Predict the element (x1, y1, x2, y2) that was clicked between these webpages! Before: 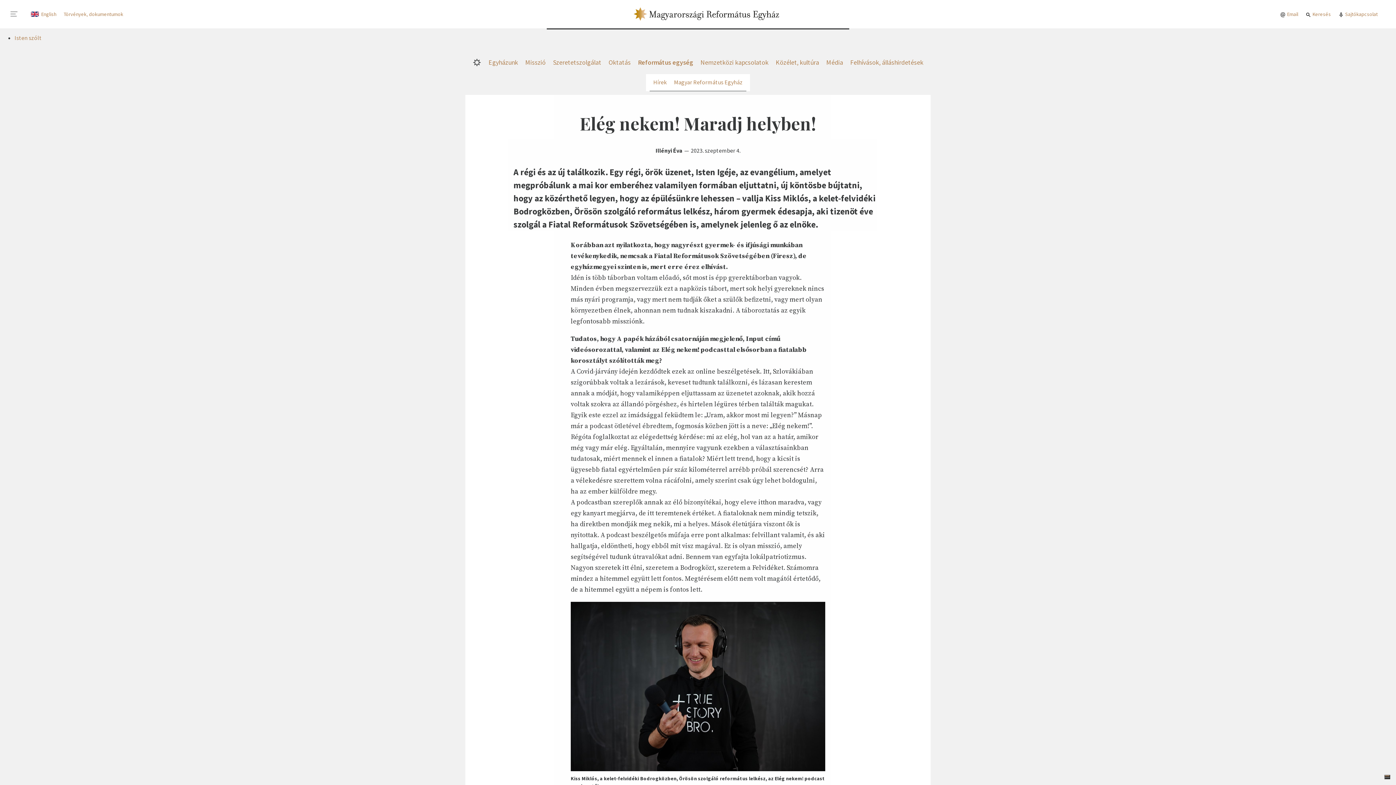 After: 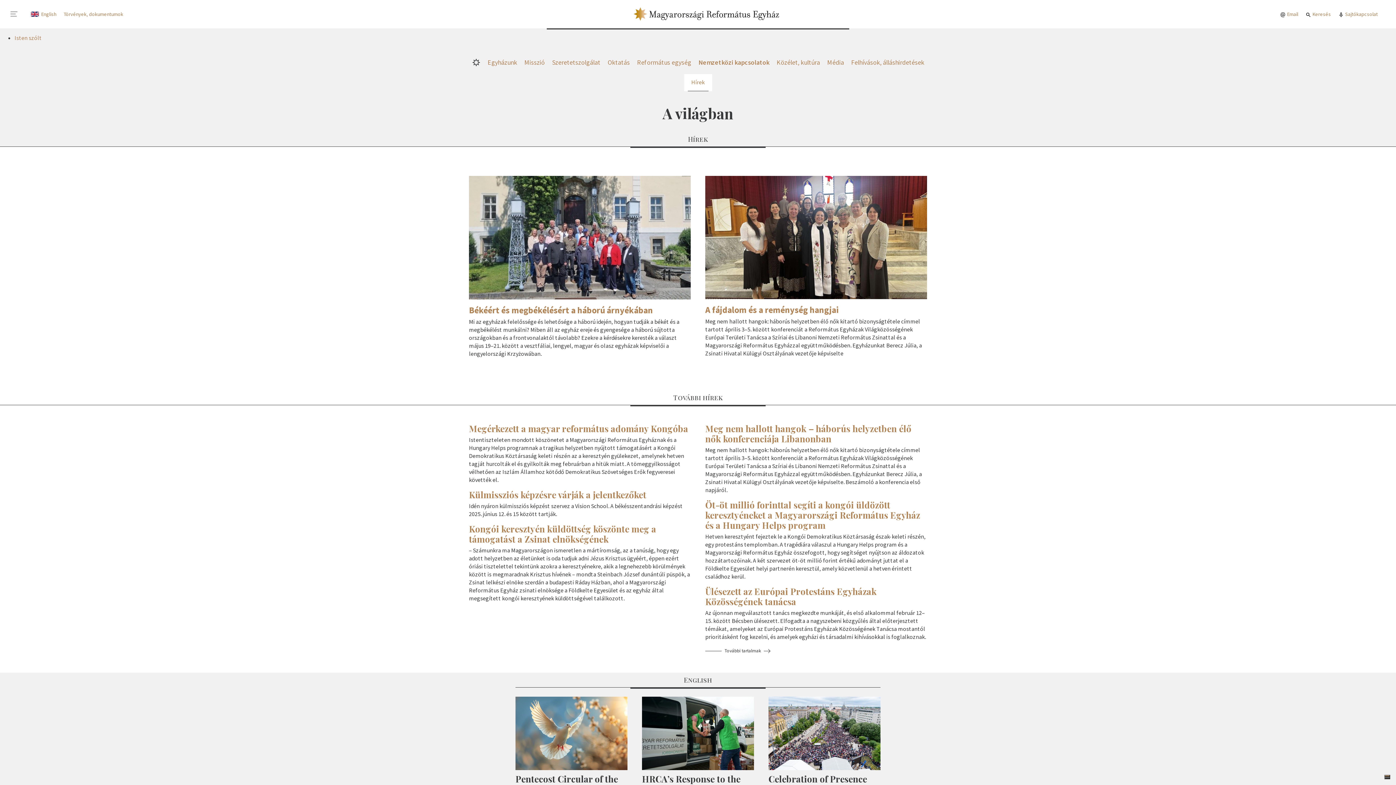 Action: label: Nemzetközi kapcsolatok bbox: (697, 55, 772, 69)